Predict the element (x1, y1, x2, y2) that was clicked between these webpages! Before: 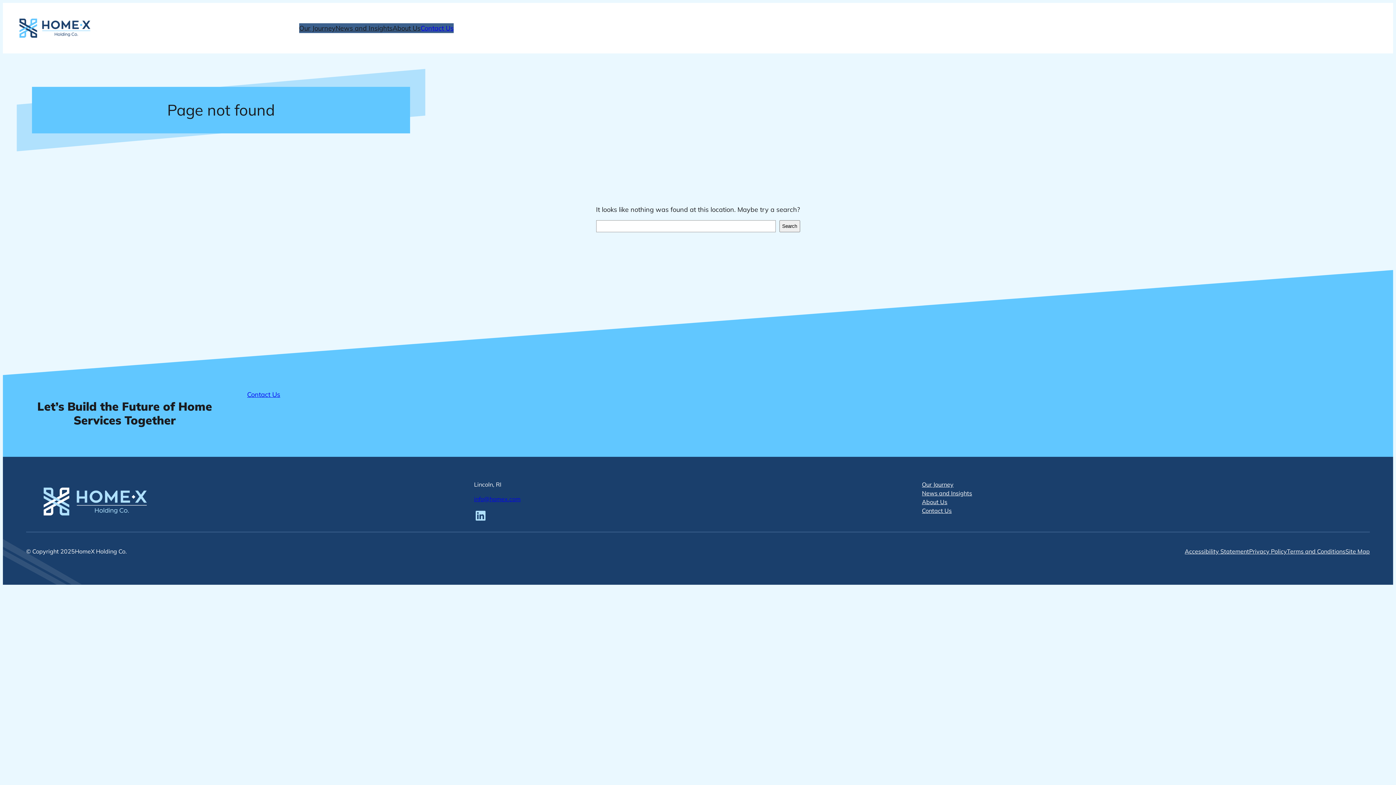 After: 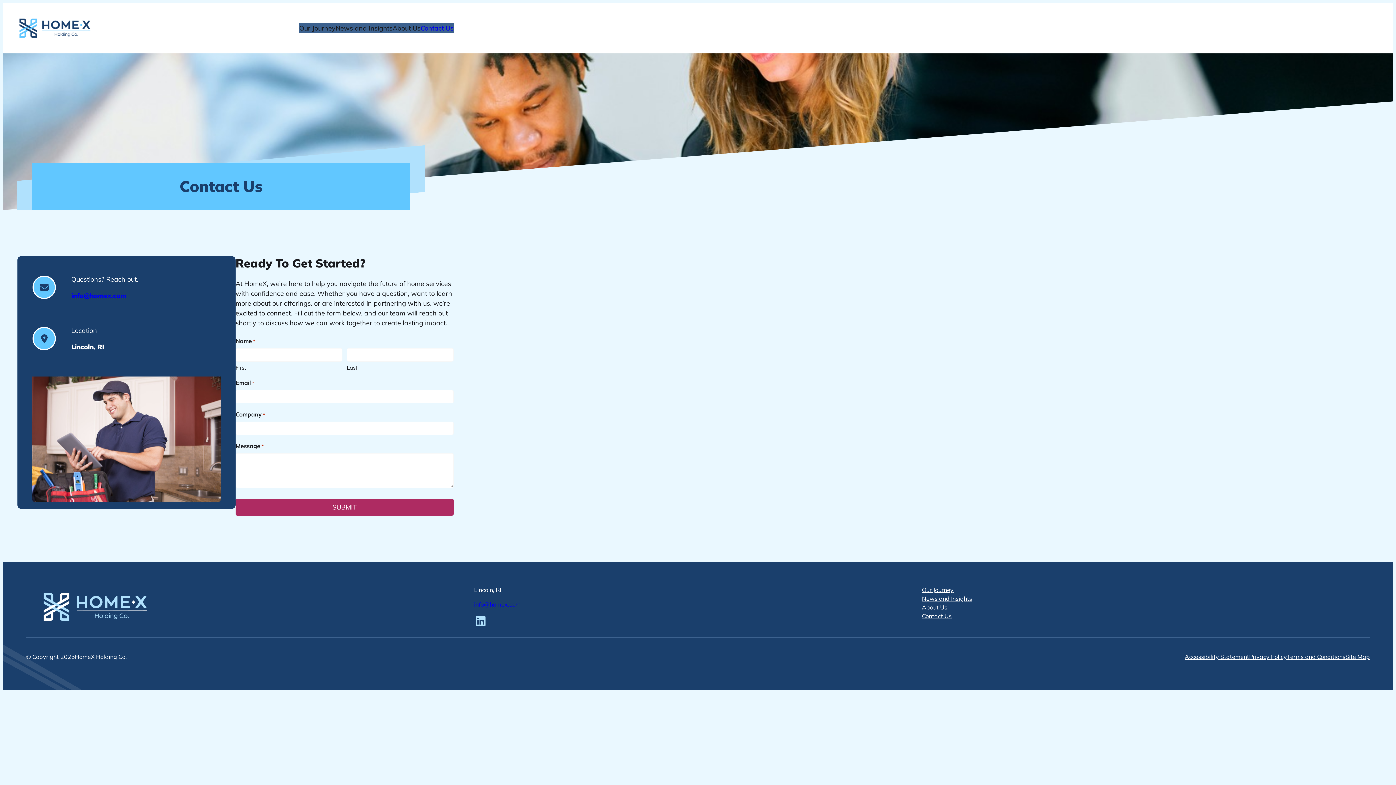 Action: bbox: (420, 23, 453, 33) label: Contact Us